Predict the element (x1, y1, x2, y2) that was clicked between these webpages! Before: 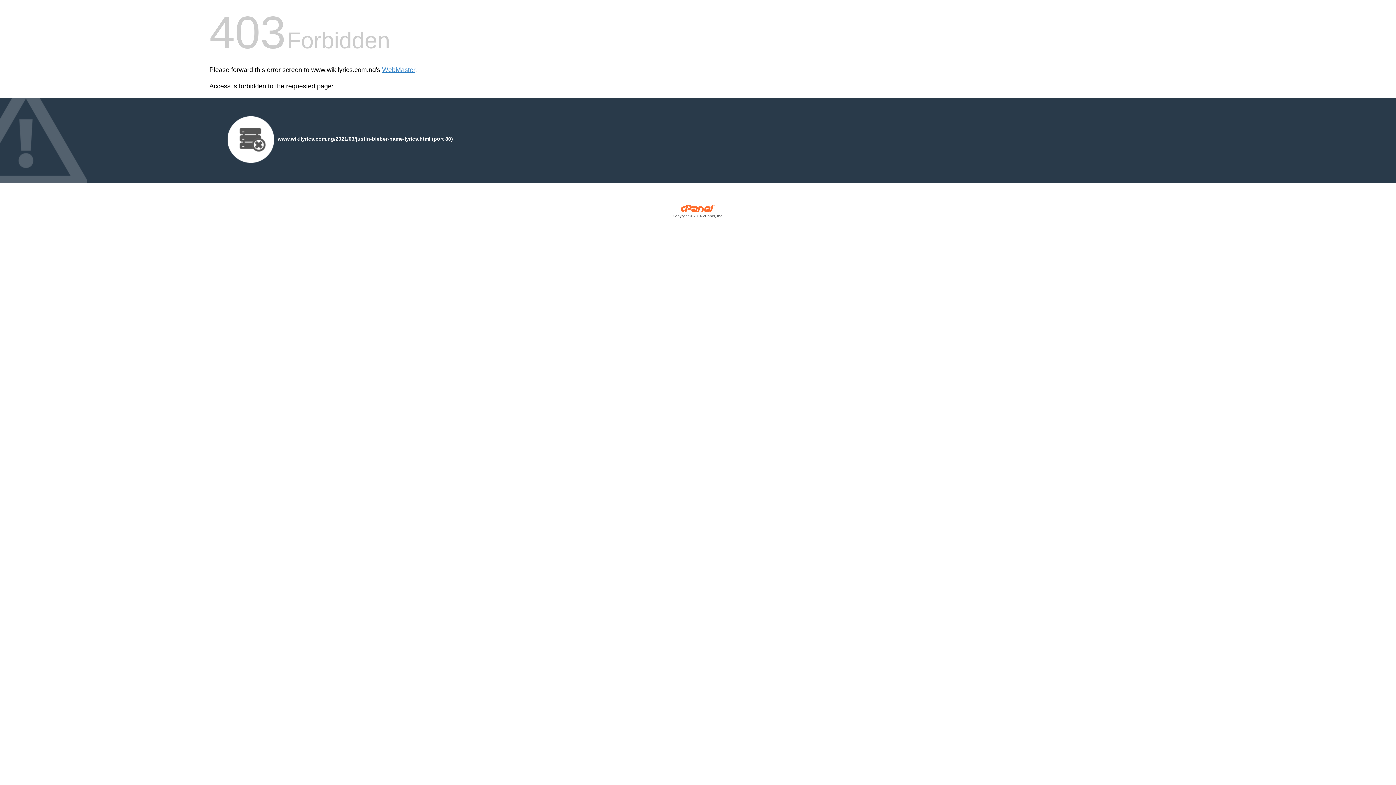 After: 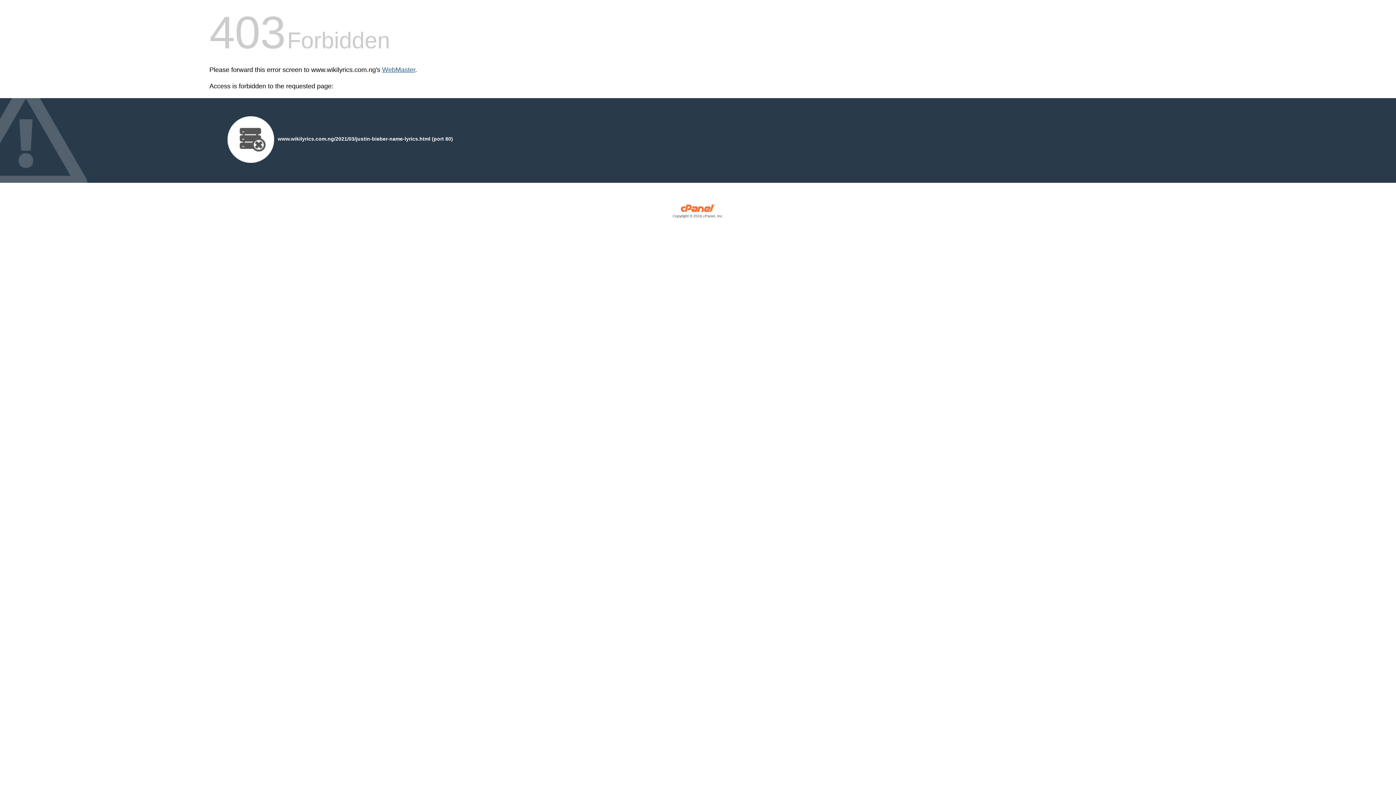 Action: label: WebMaster bbox: (382, 66, 415, 73)